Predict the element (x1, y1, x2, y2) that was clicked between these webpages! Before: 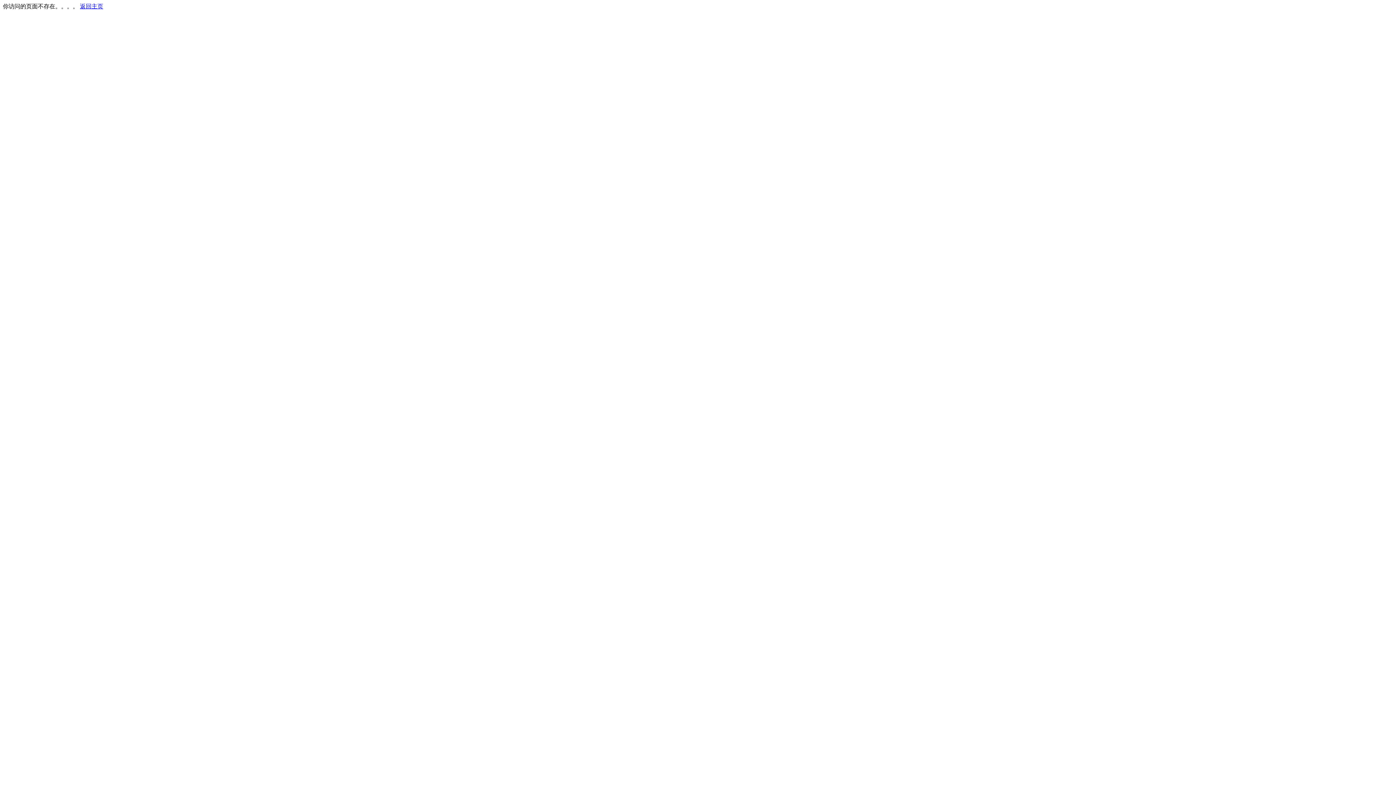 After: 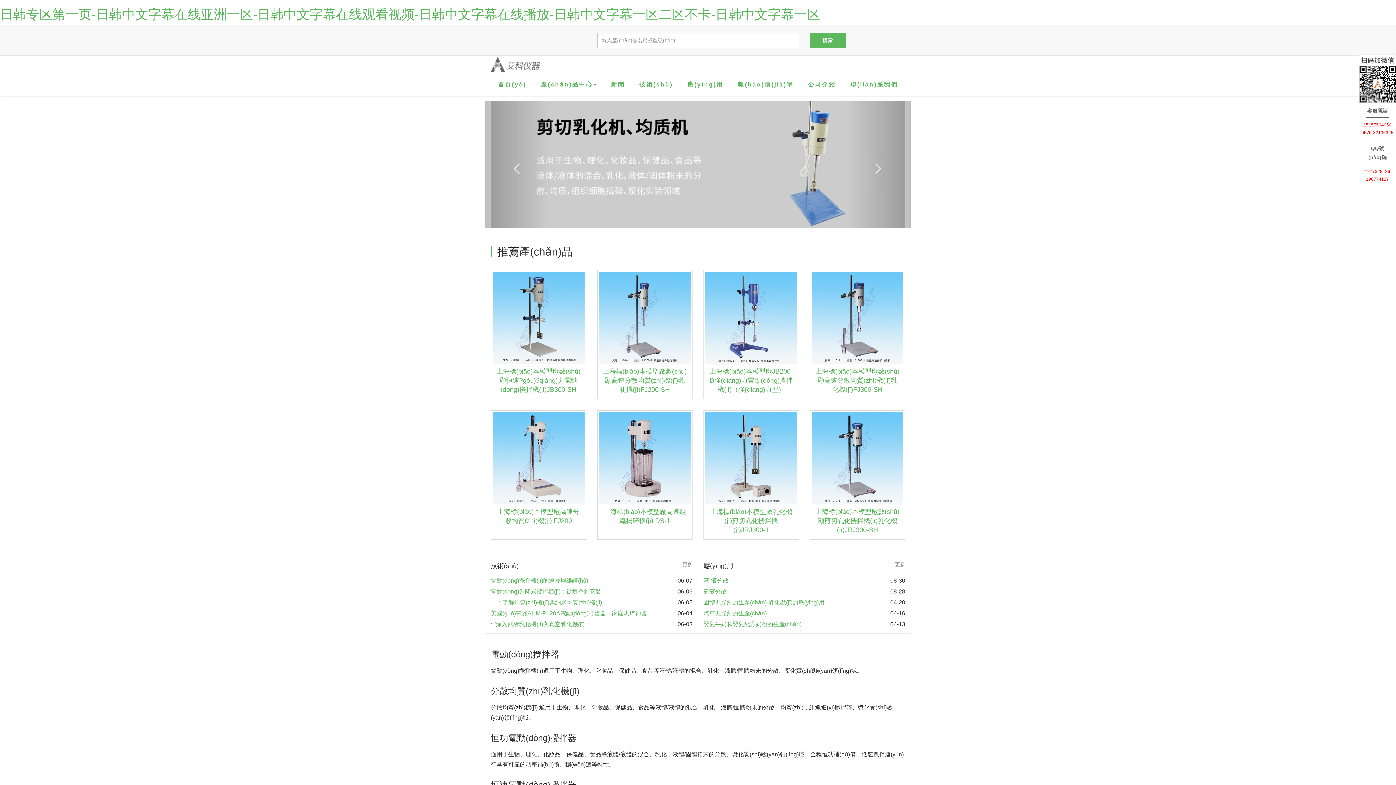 Action: label: 返回主页 bbox: (80, 3, 103, 9)